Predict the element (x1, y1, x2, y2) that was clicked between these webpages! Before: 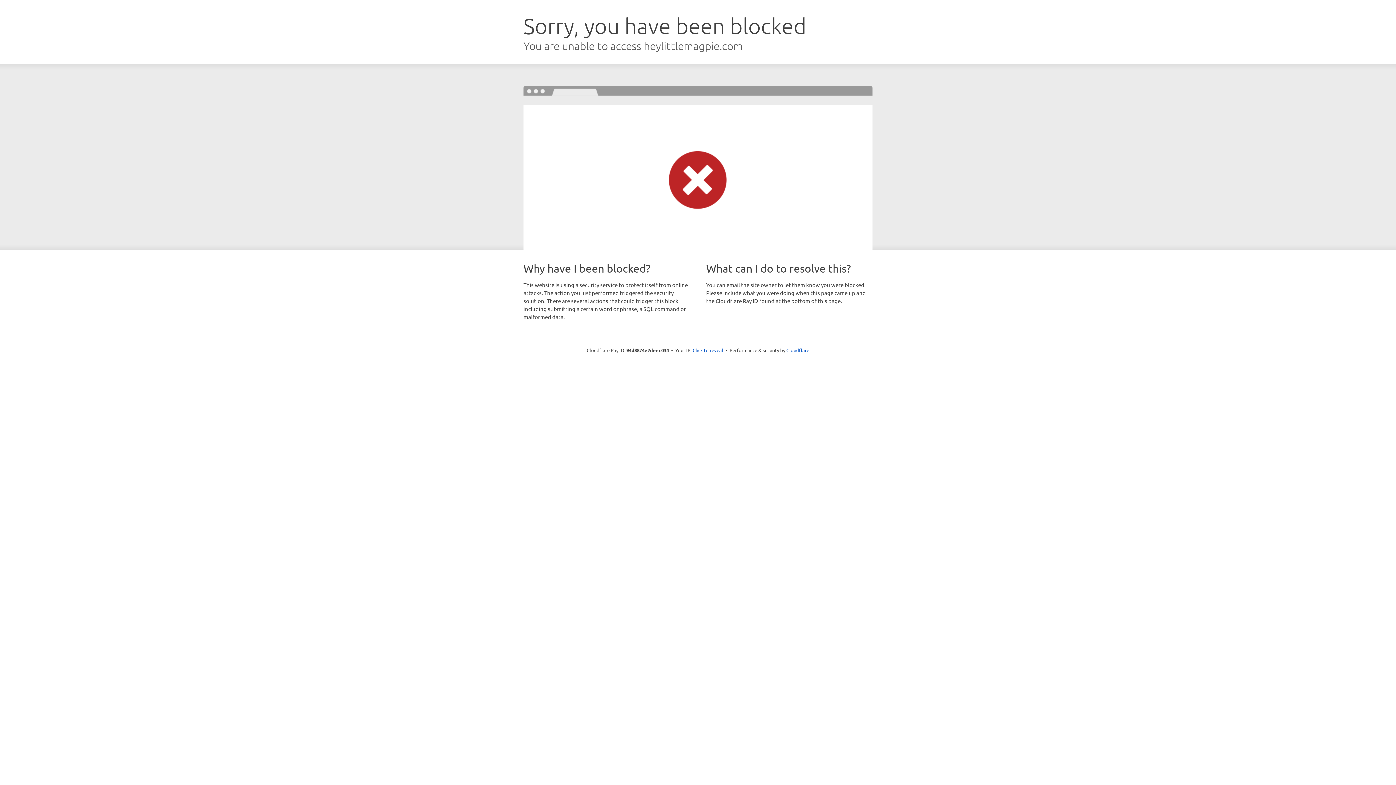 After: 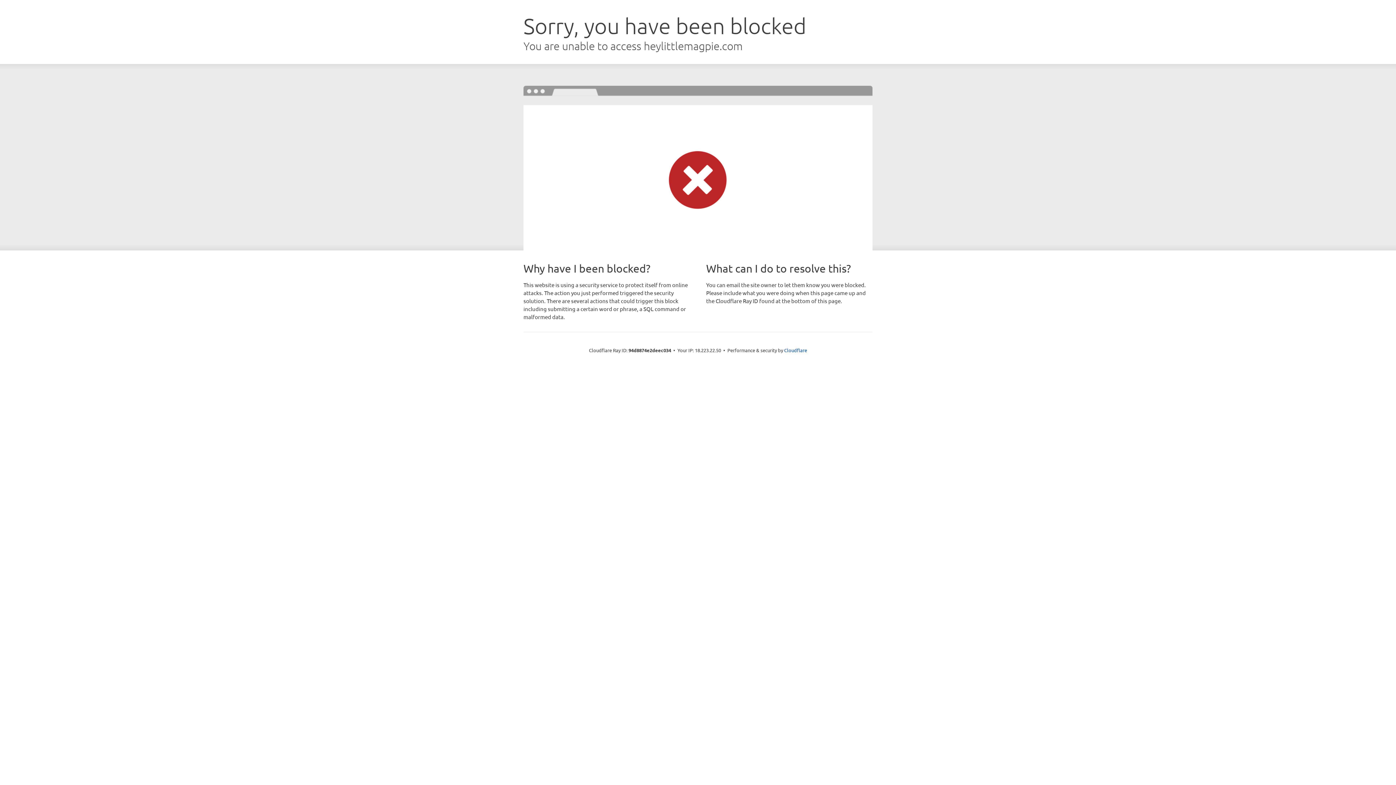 Action: bbox: (692, 346, 723, 353) label: Click to reveal